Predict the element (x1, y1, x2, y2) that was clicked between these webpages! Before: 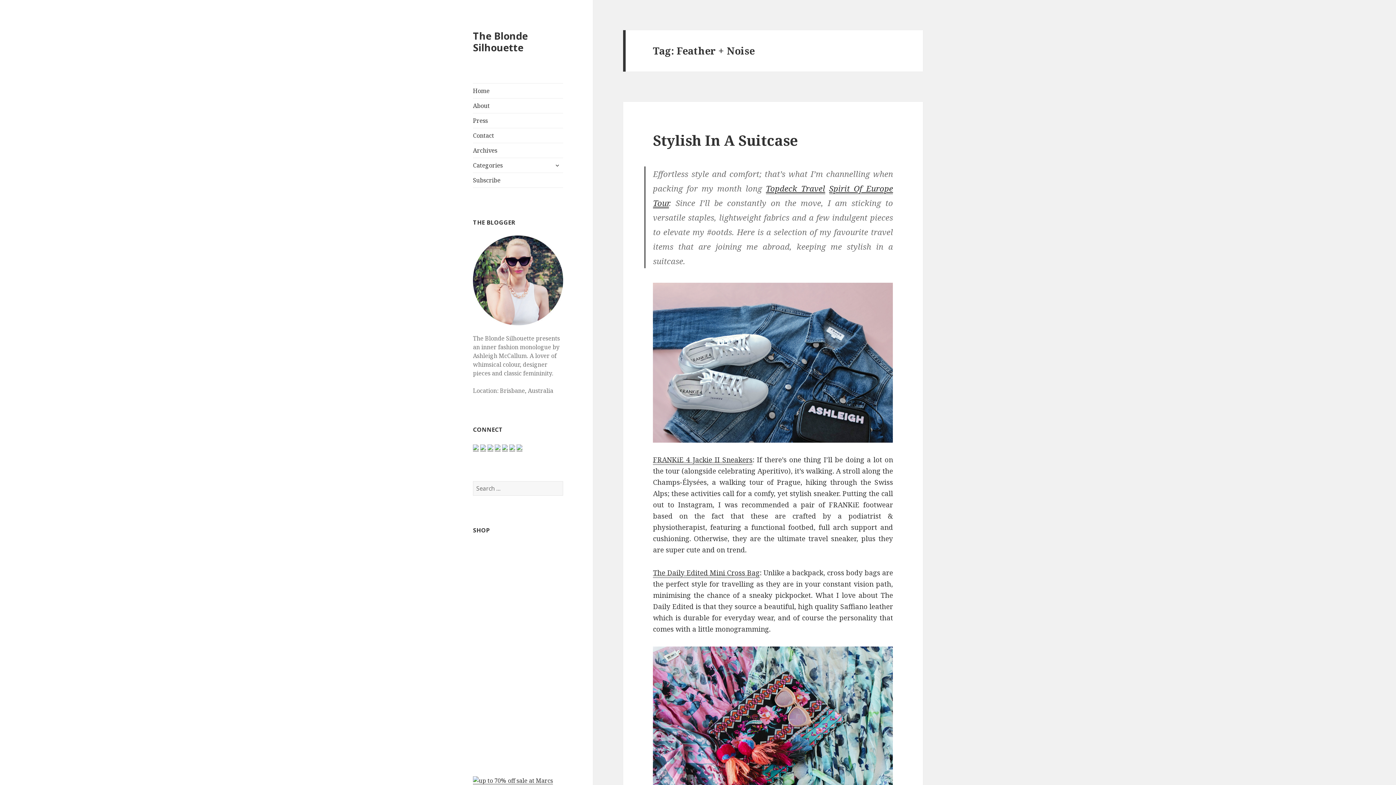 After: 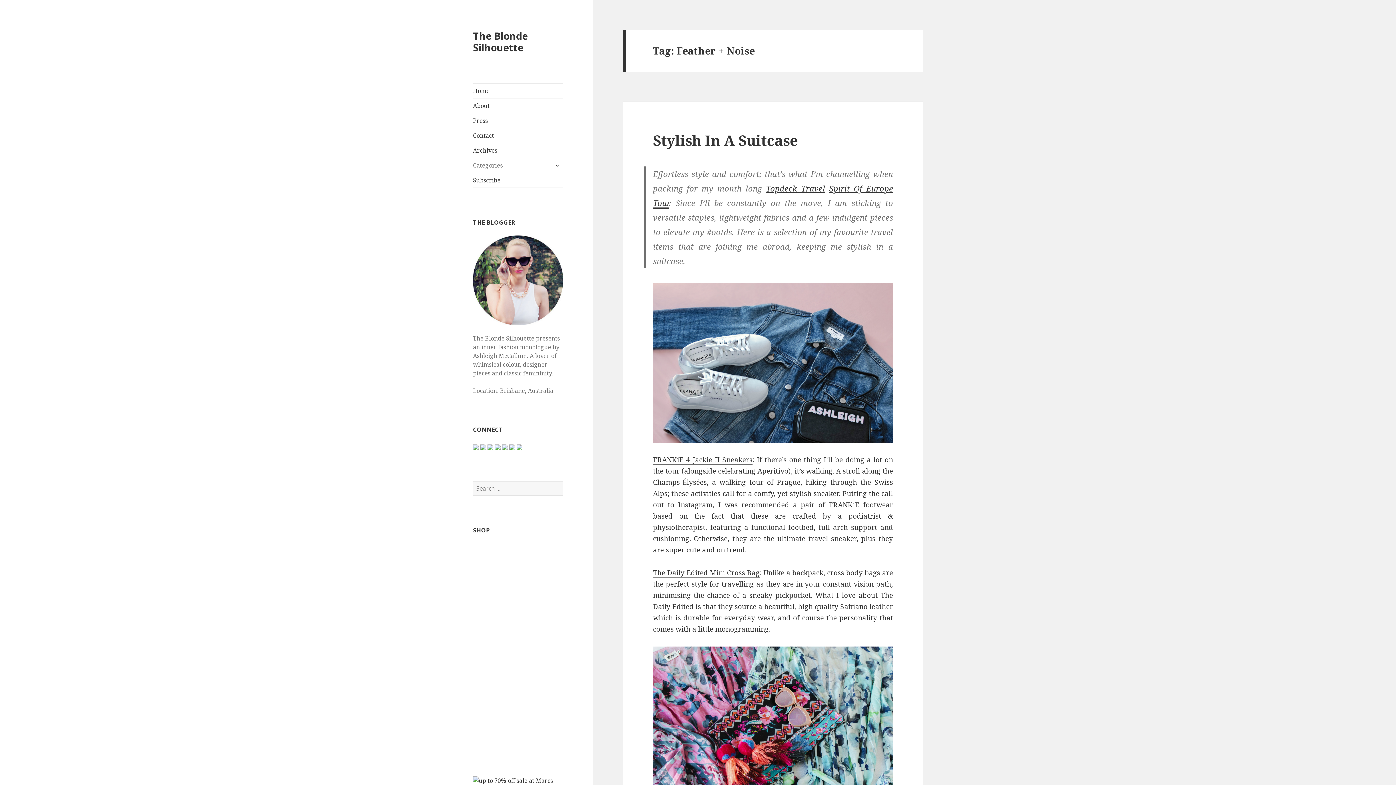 Action: label: Categories bbox: (473, 158, 563, 172)